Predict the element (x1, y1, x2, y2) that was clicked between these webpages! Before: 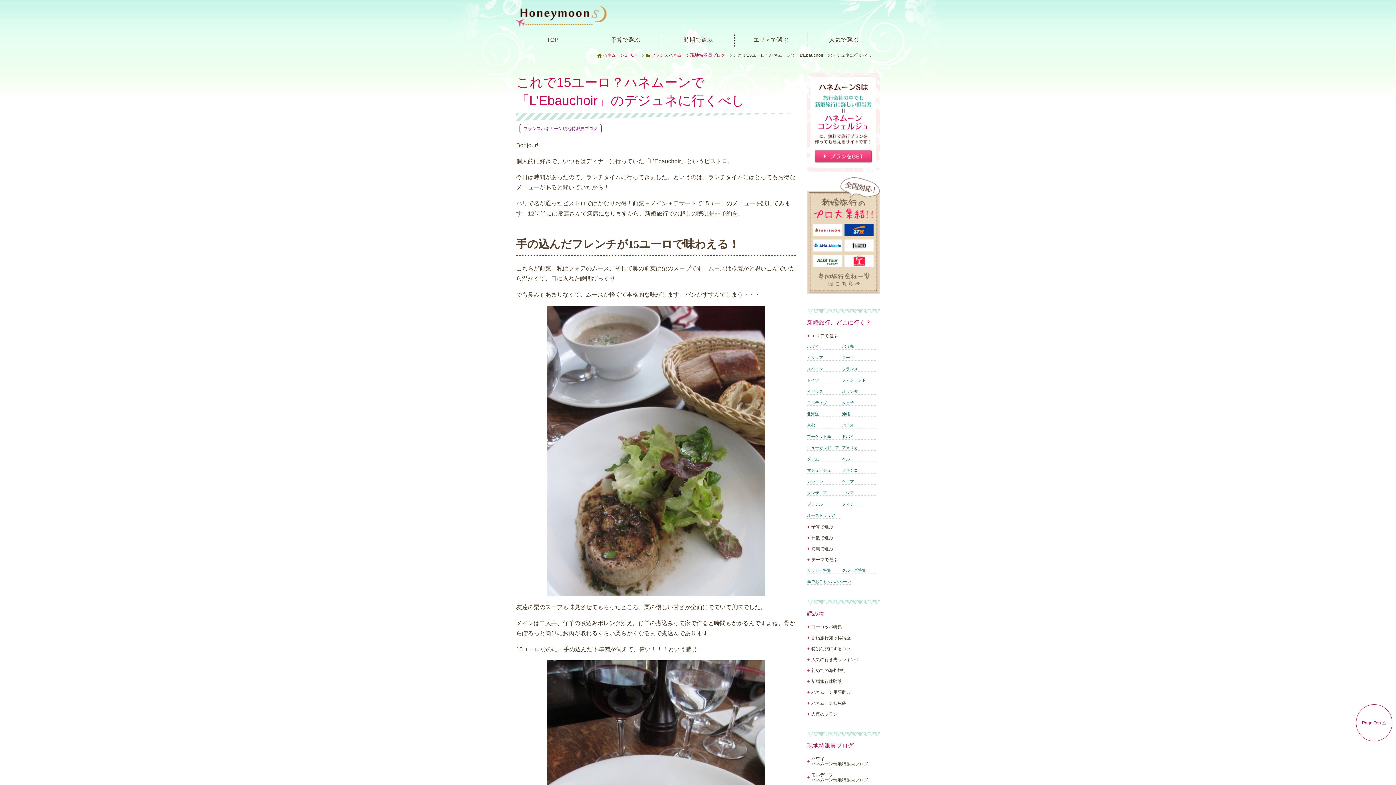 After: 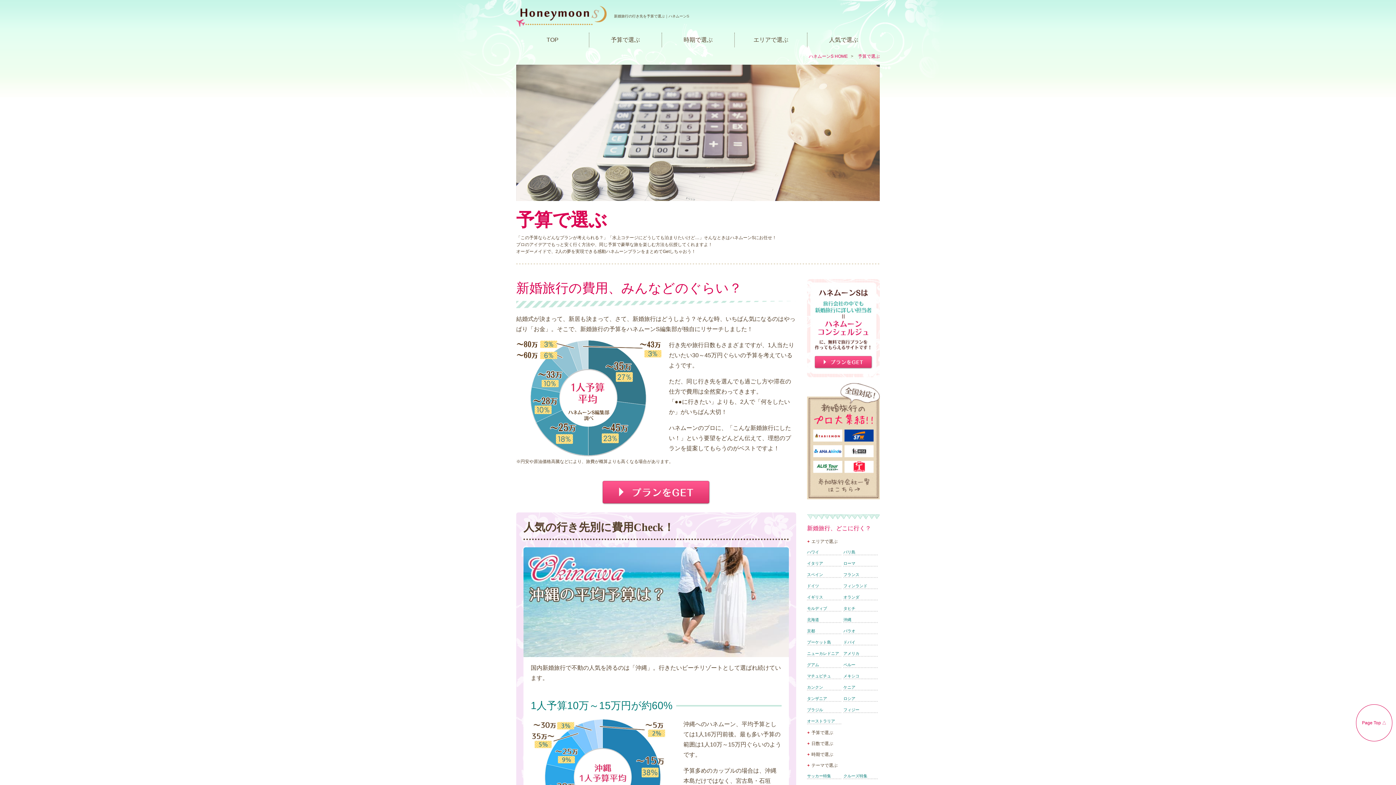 Action: bbox: (589, 32, 661, 47) label: 予算で選ぶ